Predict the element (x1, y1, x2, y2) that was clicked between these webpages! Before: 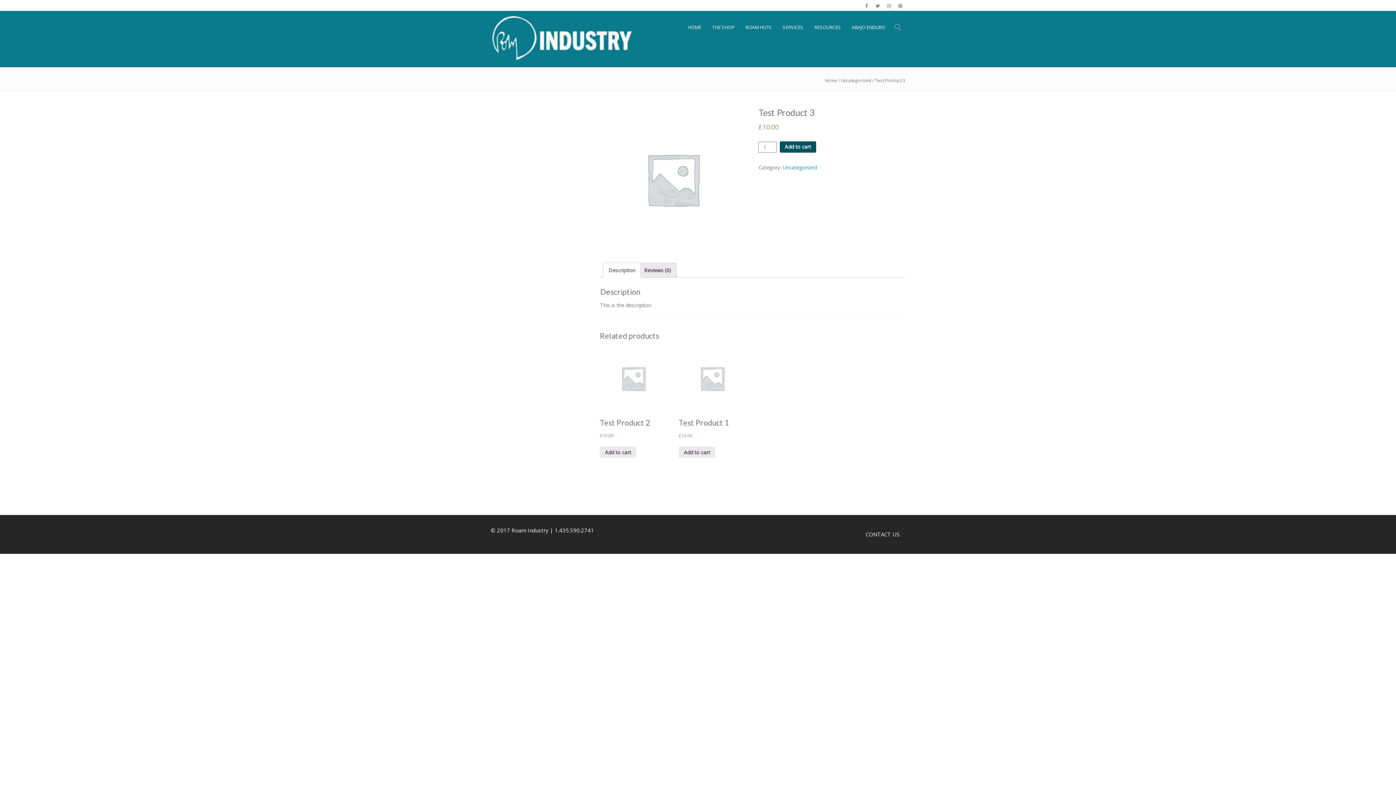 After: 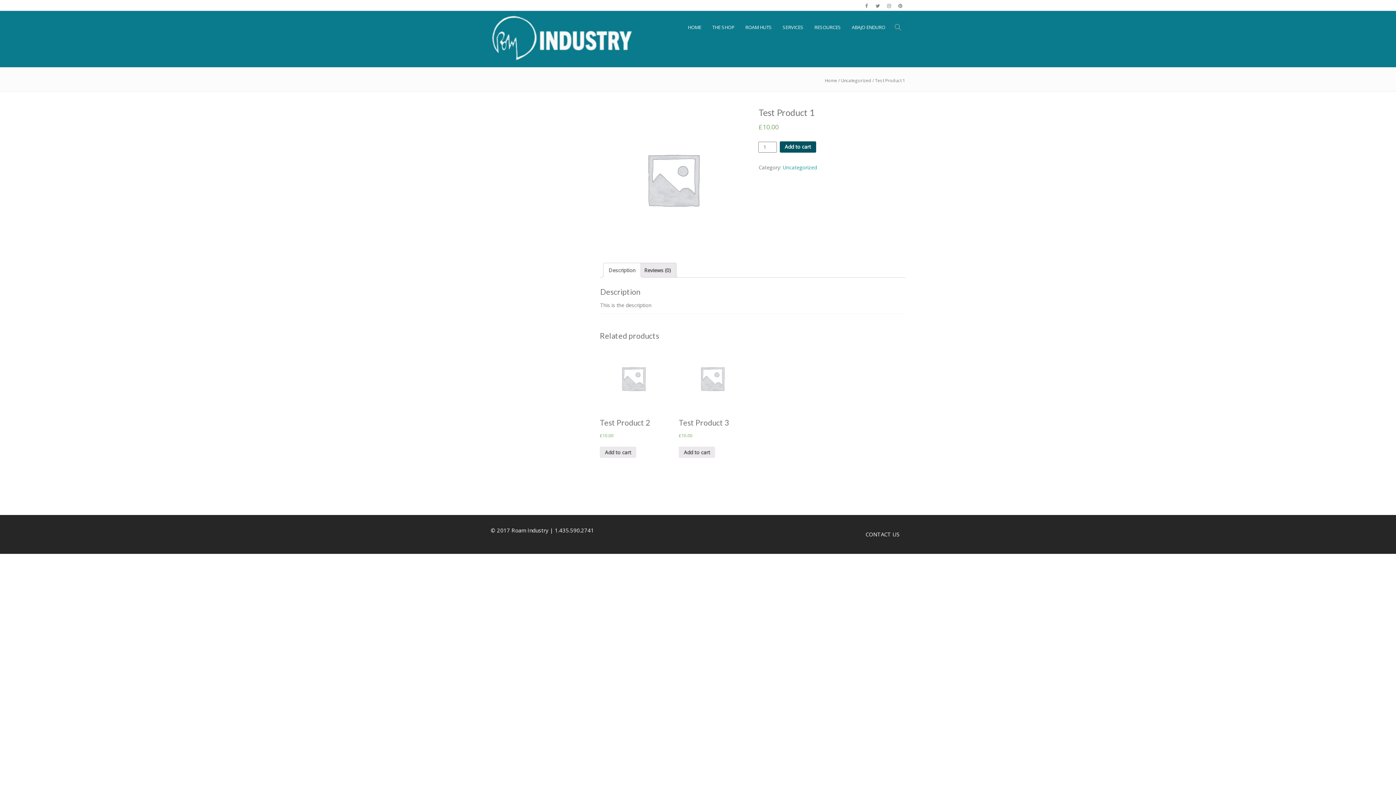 Action: label: Test Product 1
£10.00 bbox: (678, 344, 746, 439)